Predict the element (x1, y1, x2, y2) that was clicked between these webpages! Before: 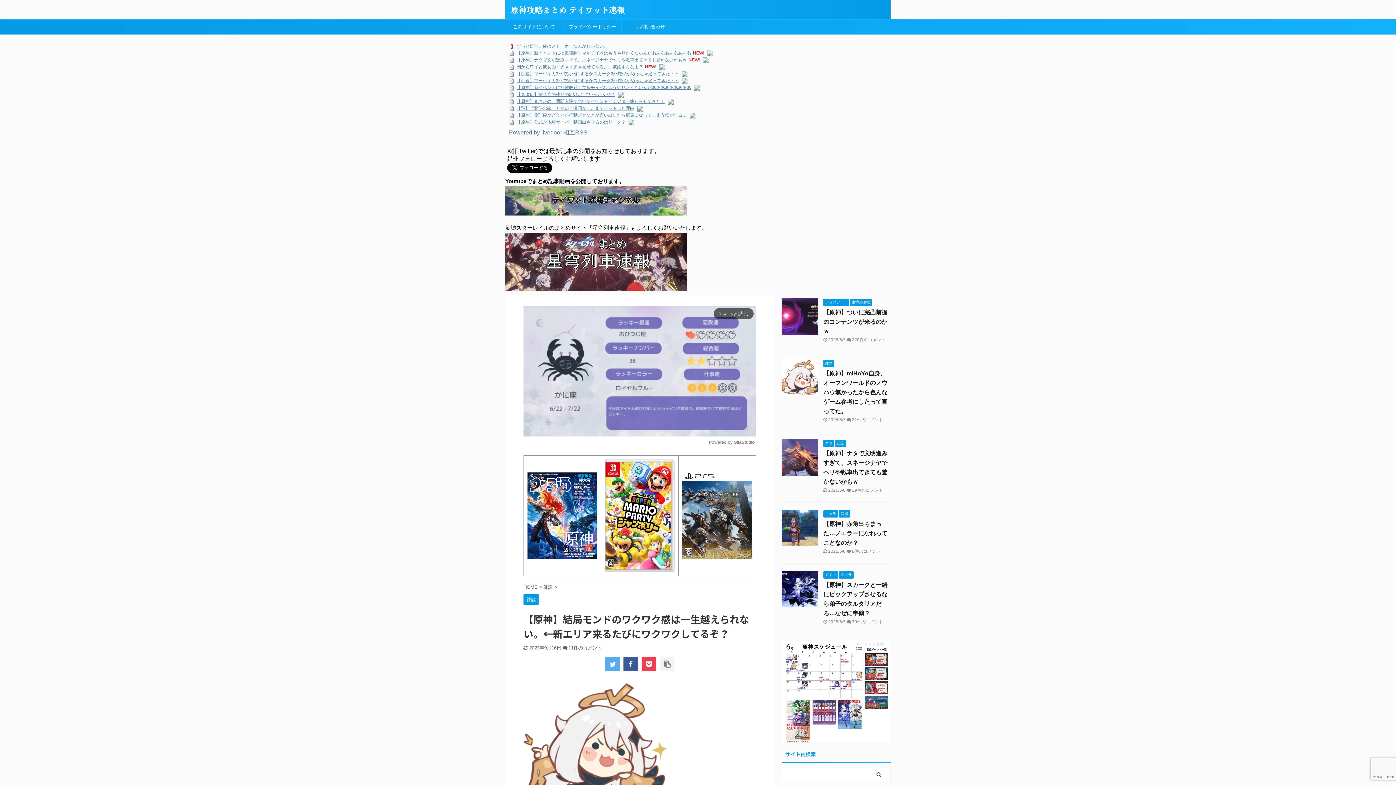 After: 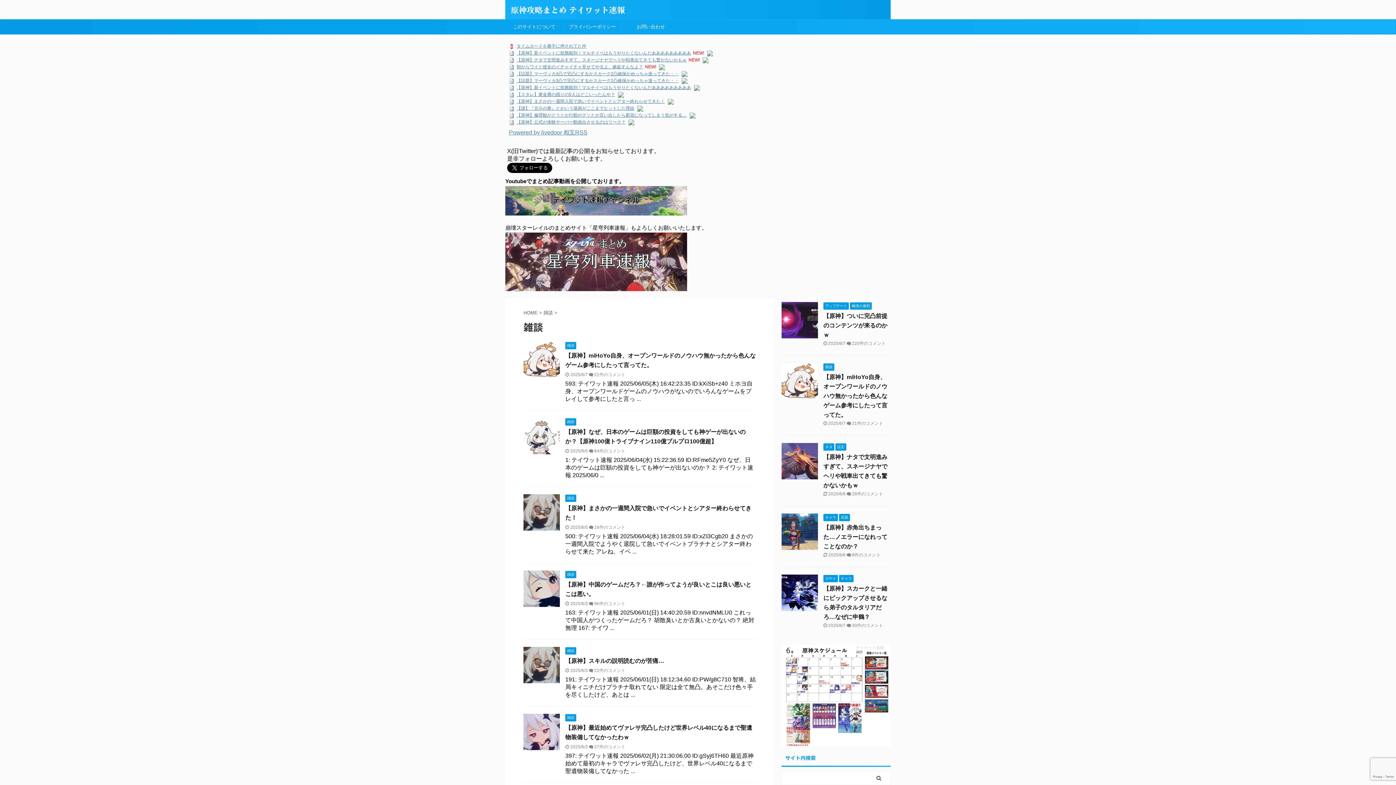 Action: label: 雑談 bbox: (523, 597, 538, 602)